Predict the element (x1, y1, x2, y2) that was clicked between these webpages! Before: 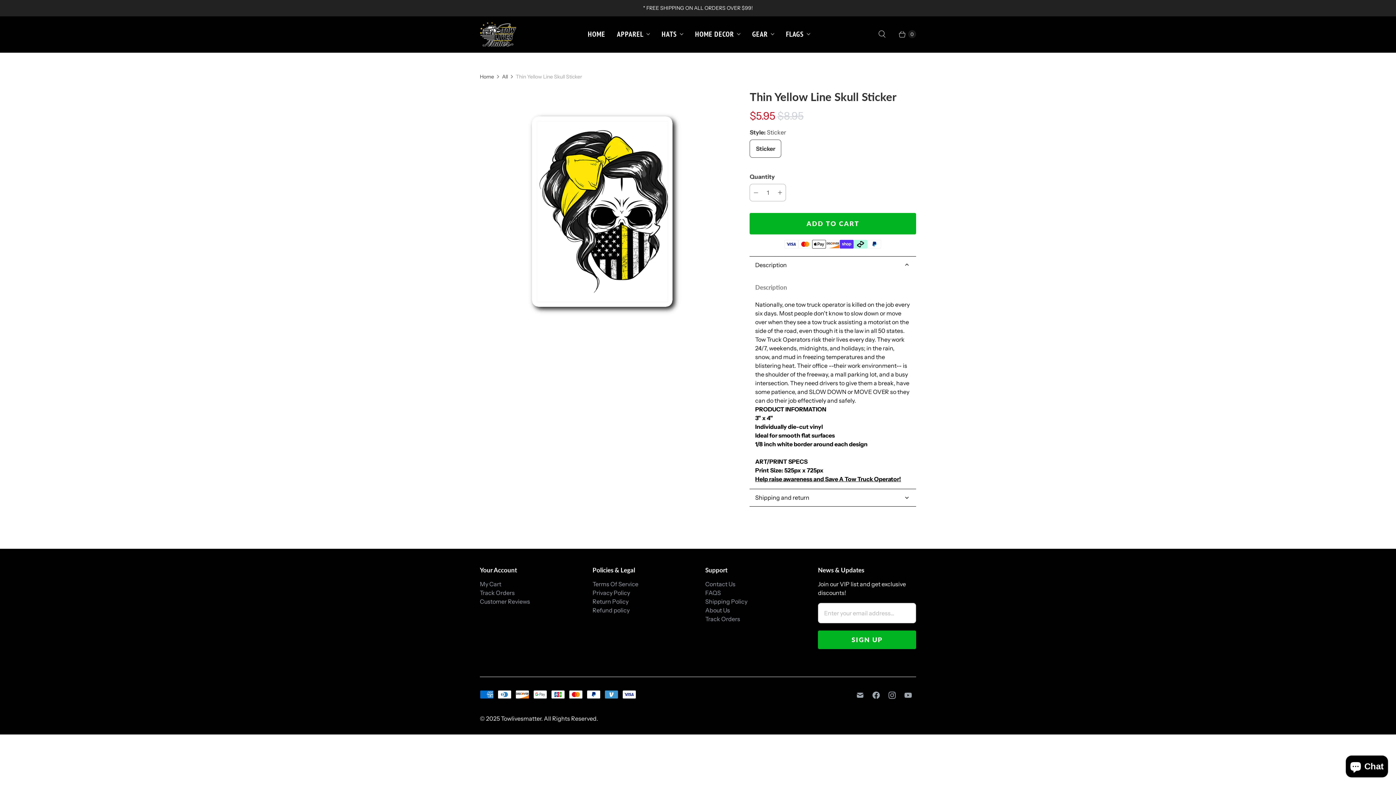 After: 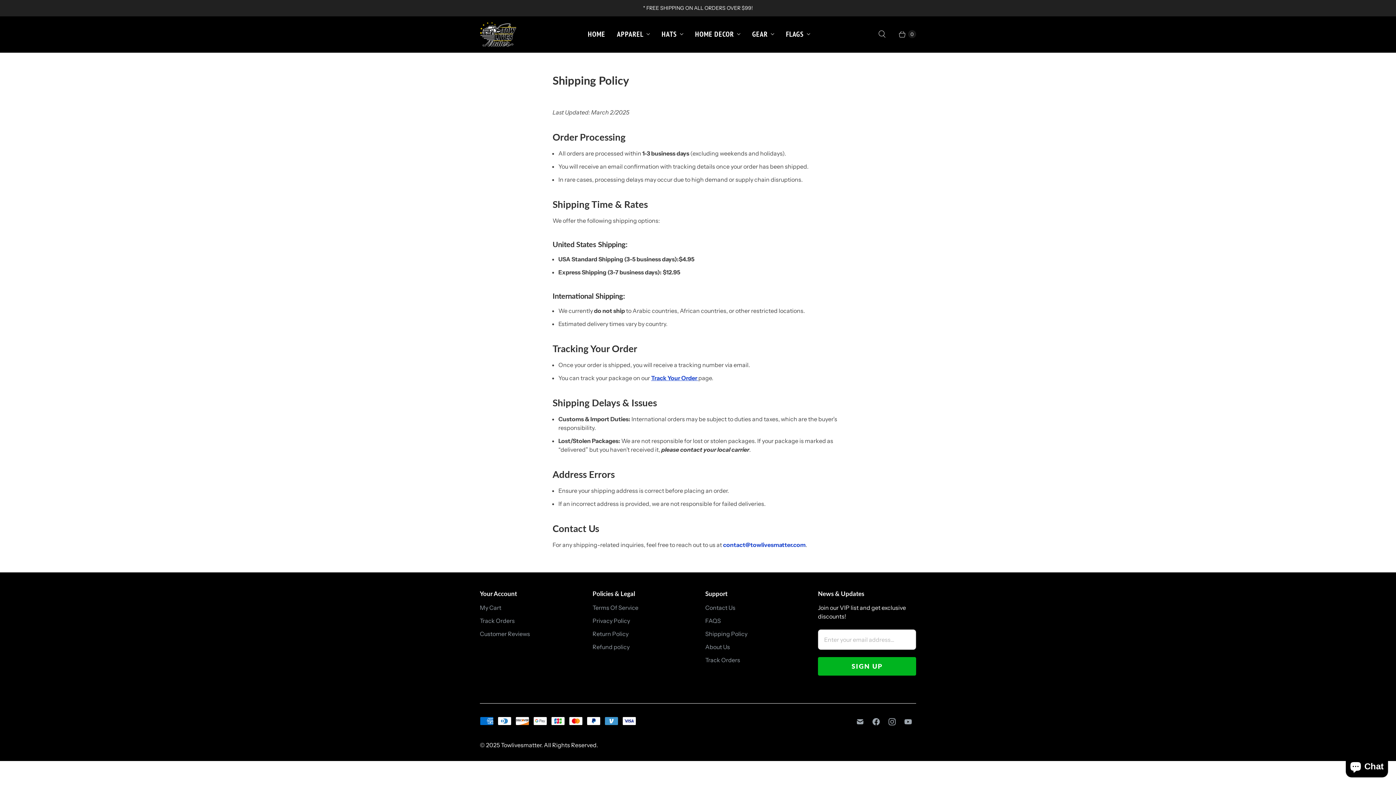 Action: label: Shipping Policy bbox: (705, 598, 747, 605)